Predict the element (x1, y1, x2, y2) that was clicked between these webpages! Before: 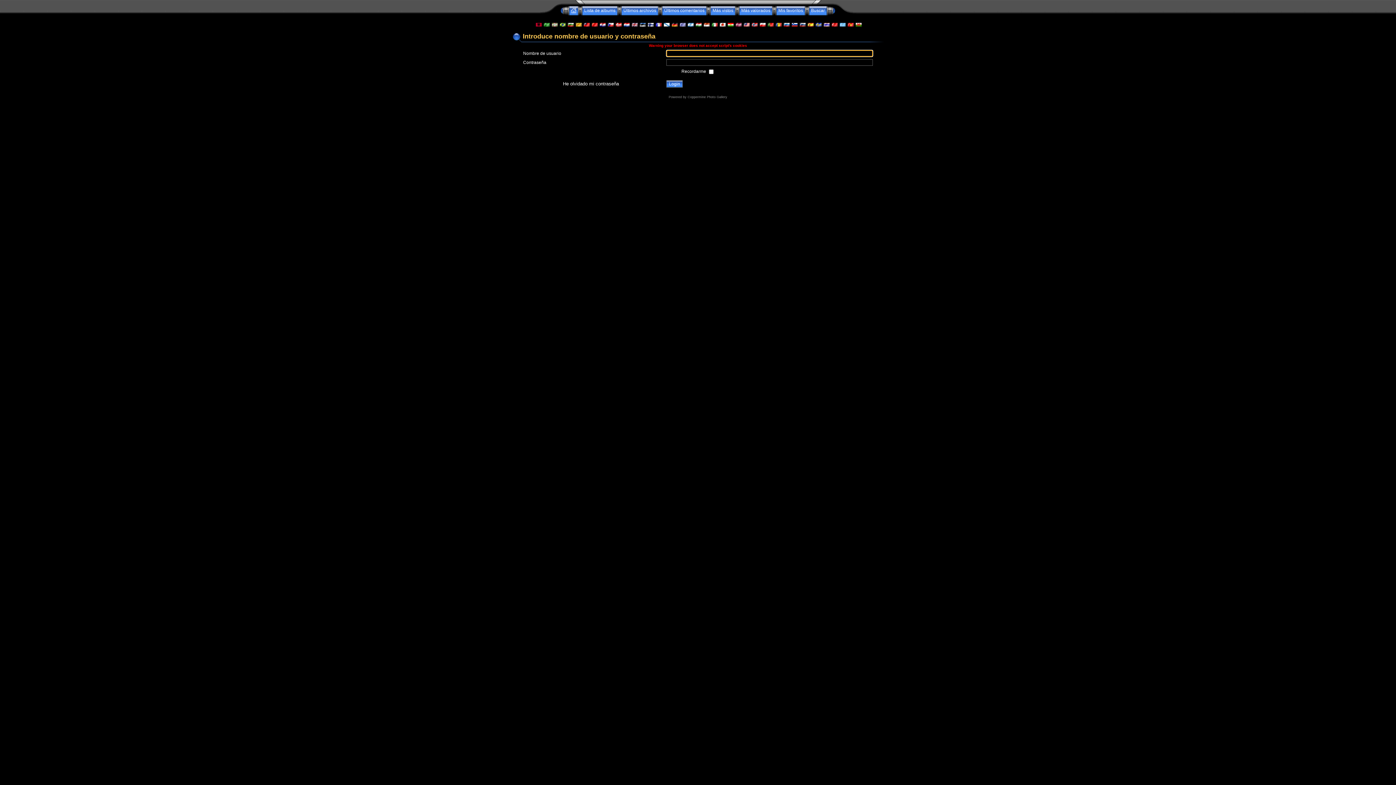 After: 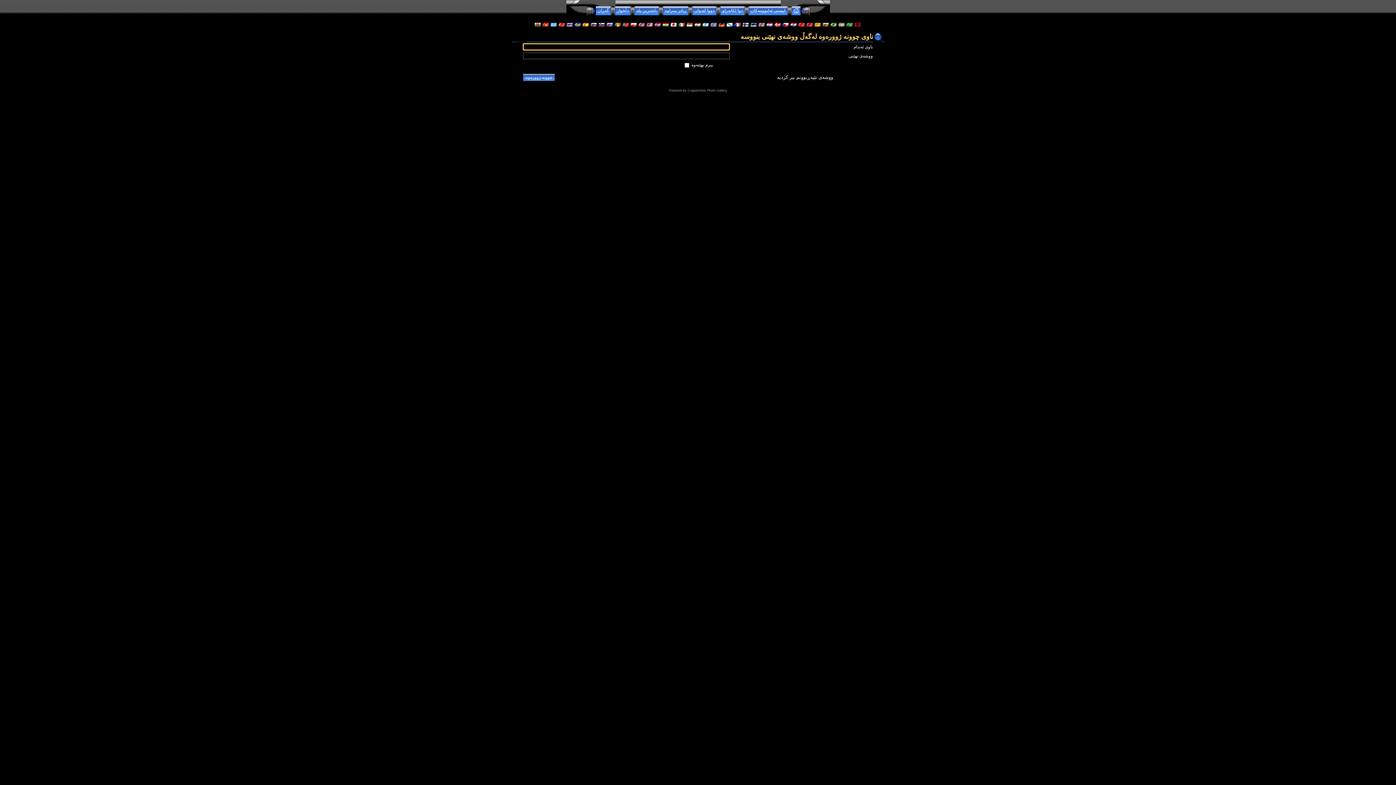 Action: bbox: (727, 22, 733, 27)